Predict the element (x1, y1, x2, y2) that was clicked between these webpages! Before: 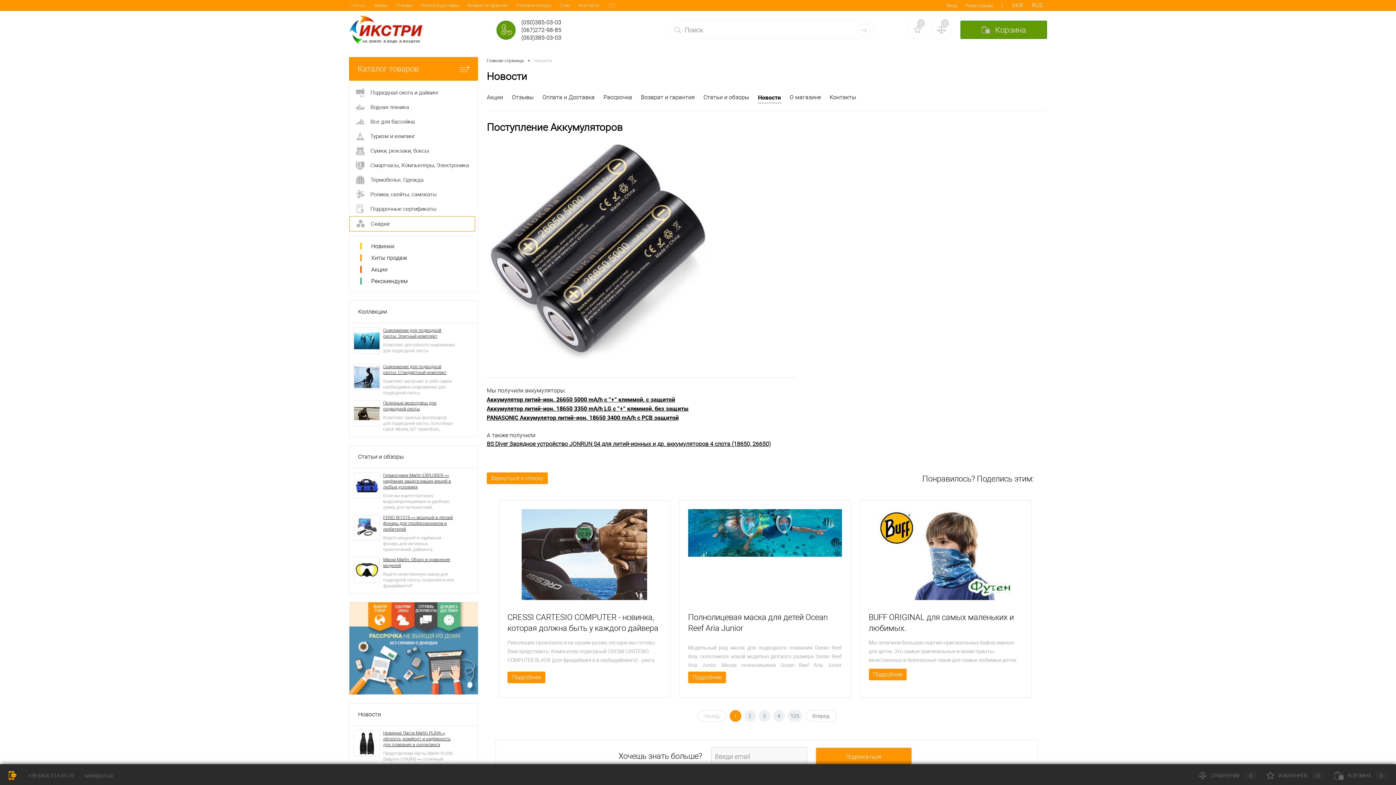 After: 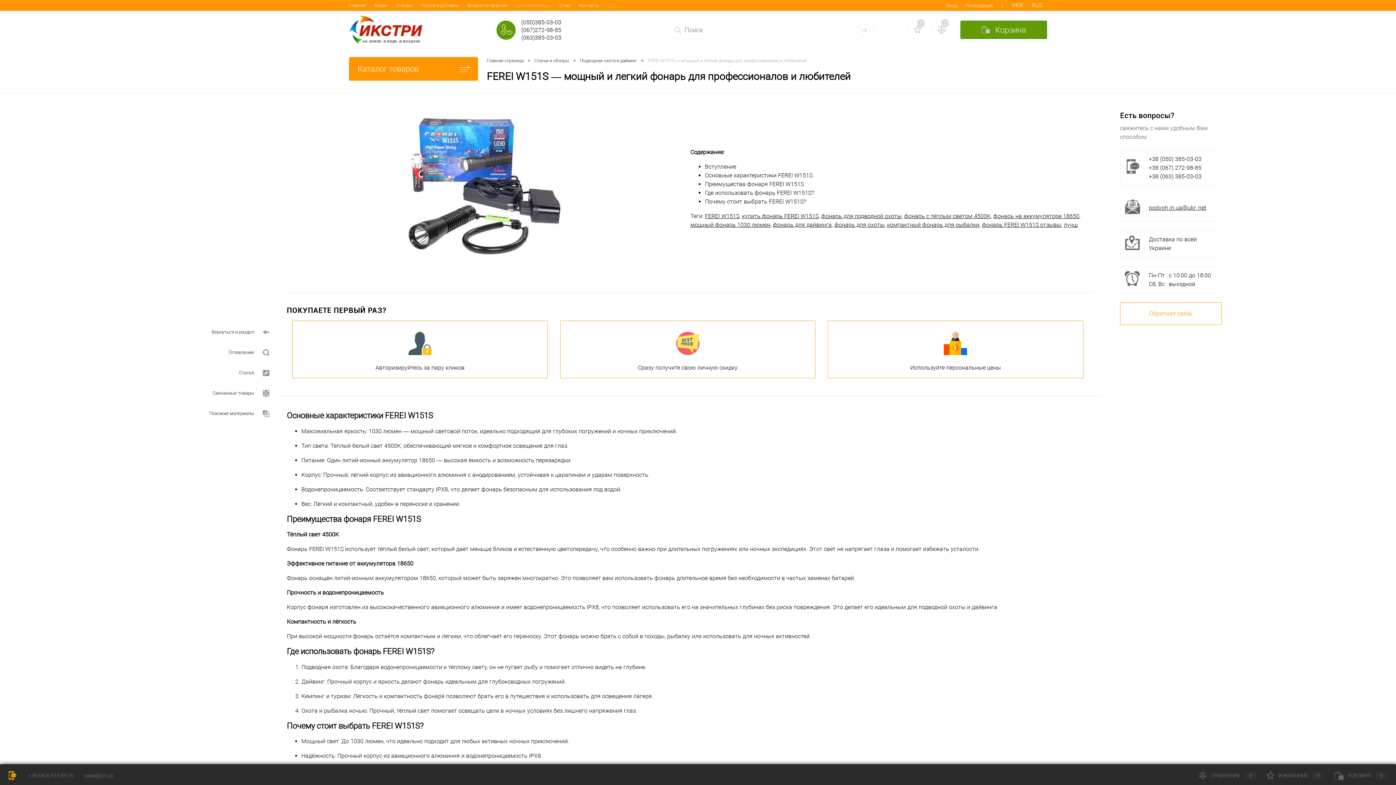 Action: label: FEREI W151S — мощный и легкий фонарь для профессионалов и любителей bbox: (383, 514, 455, 532)